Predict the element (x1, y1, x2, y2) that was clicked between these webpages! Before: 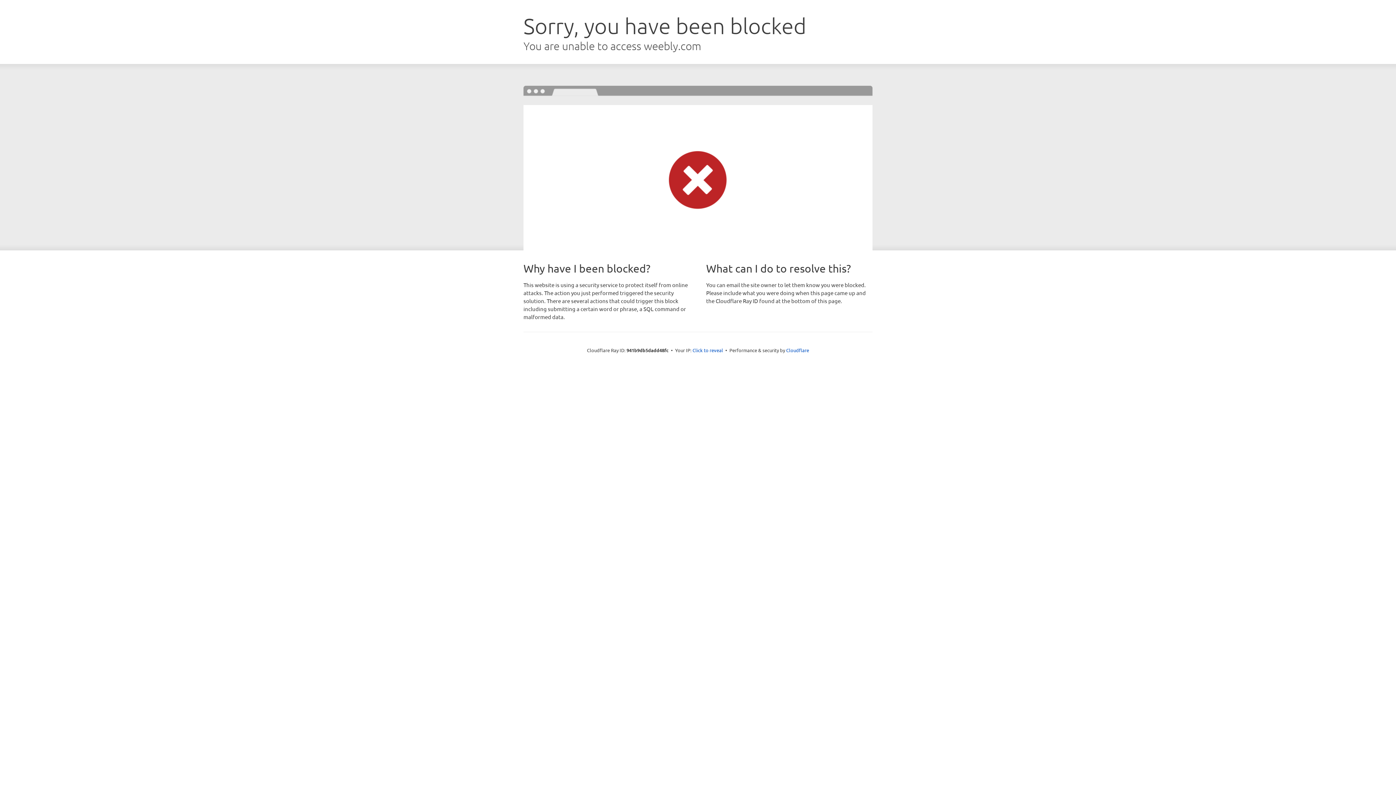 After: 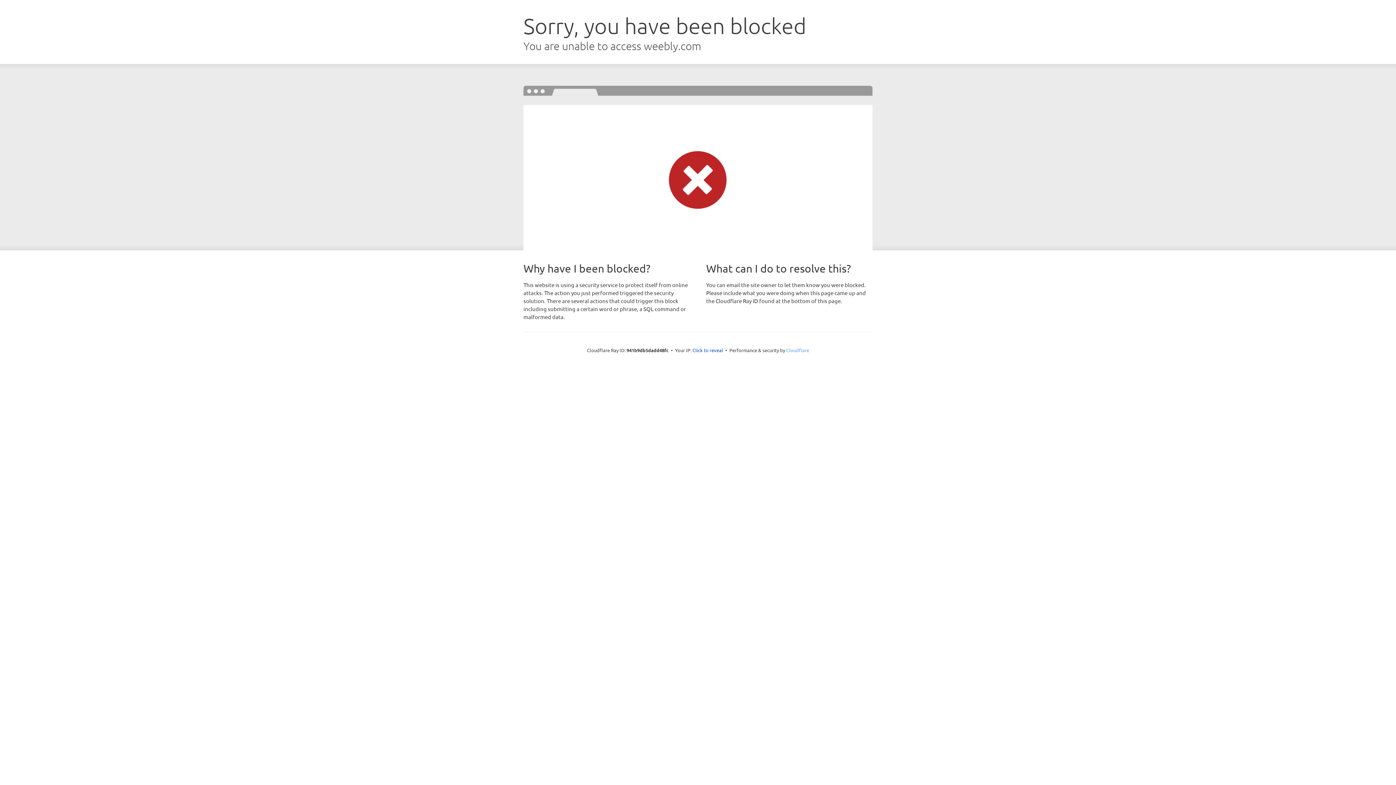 Action: bbox: (786, 347, 809, 353) label: Cloudflare